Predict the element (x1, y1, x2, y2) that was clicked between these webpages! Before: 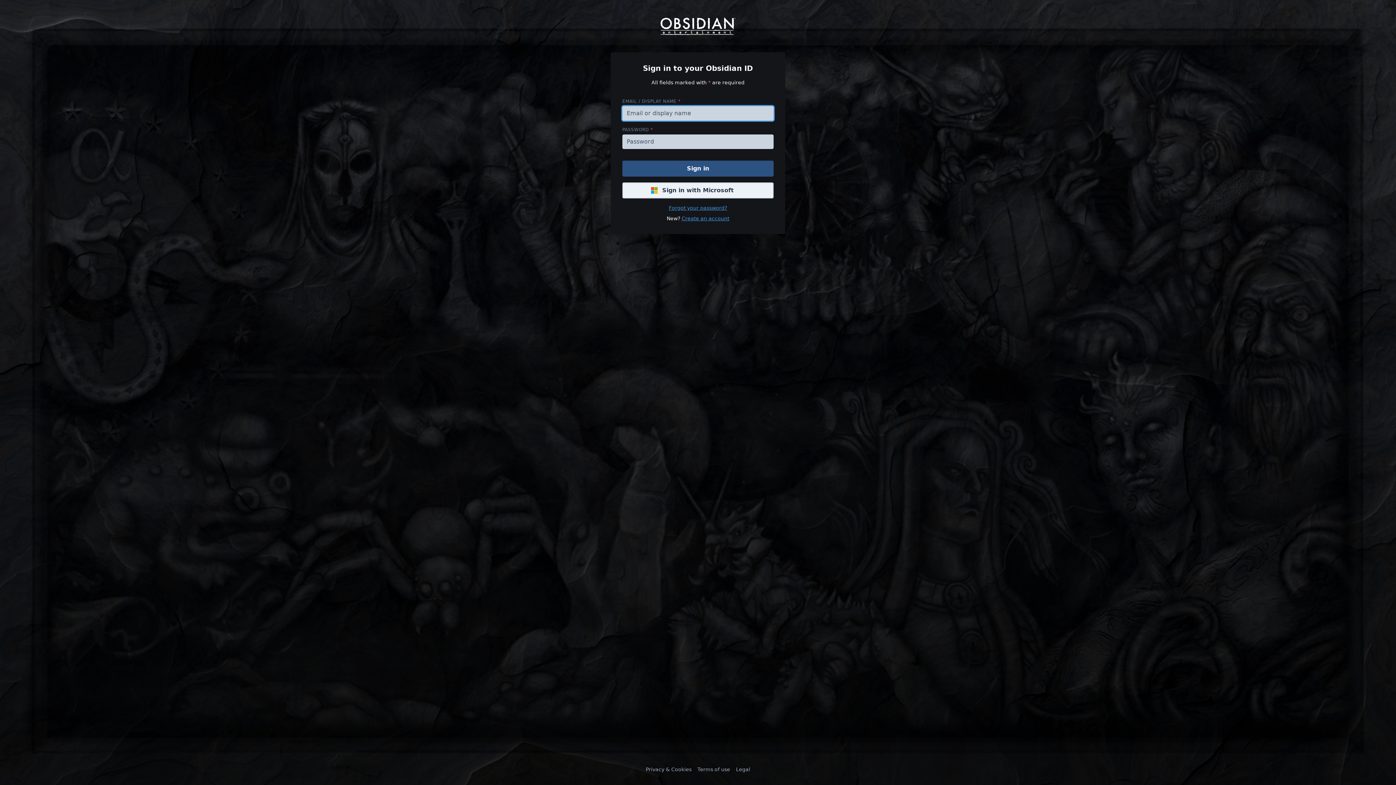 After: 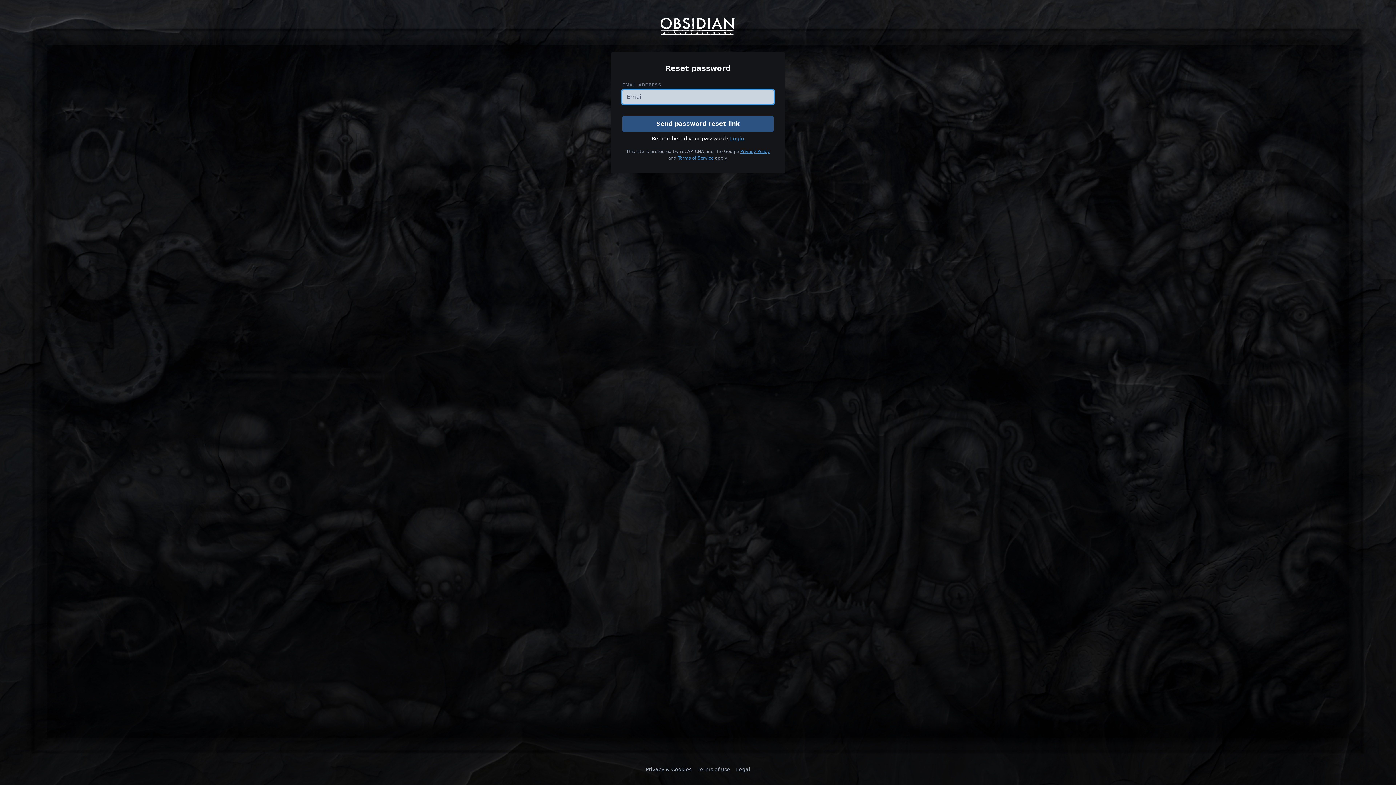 Action: bbox: (669, 205, 727, 210) label: Forgot your password?